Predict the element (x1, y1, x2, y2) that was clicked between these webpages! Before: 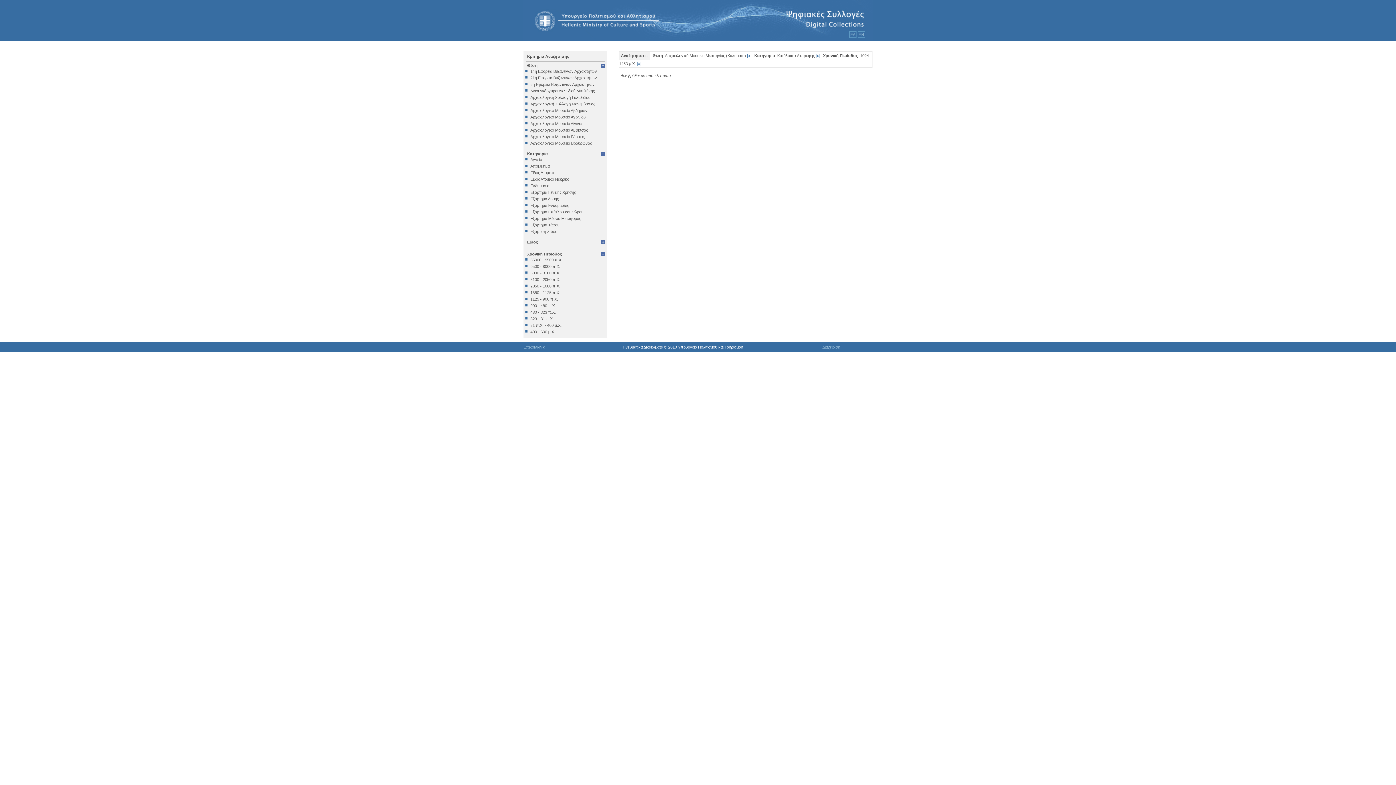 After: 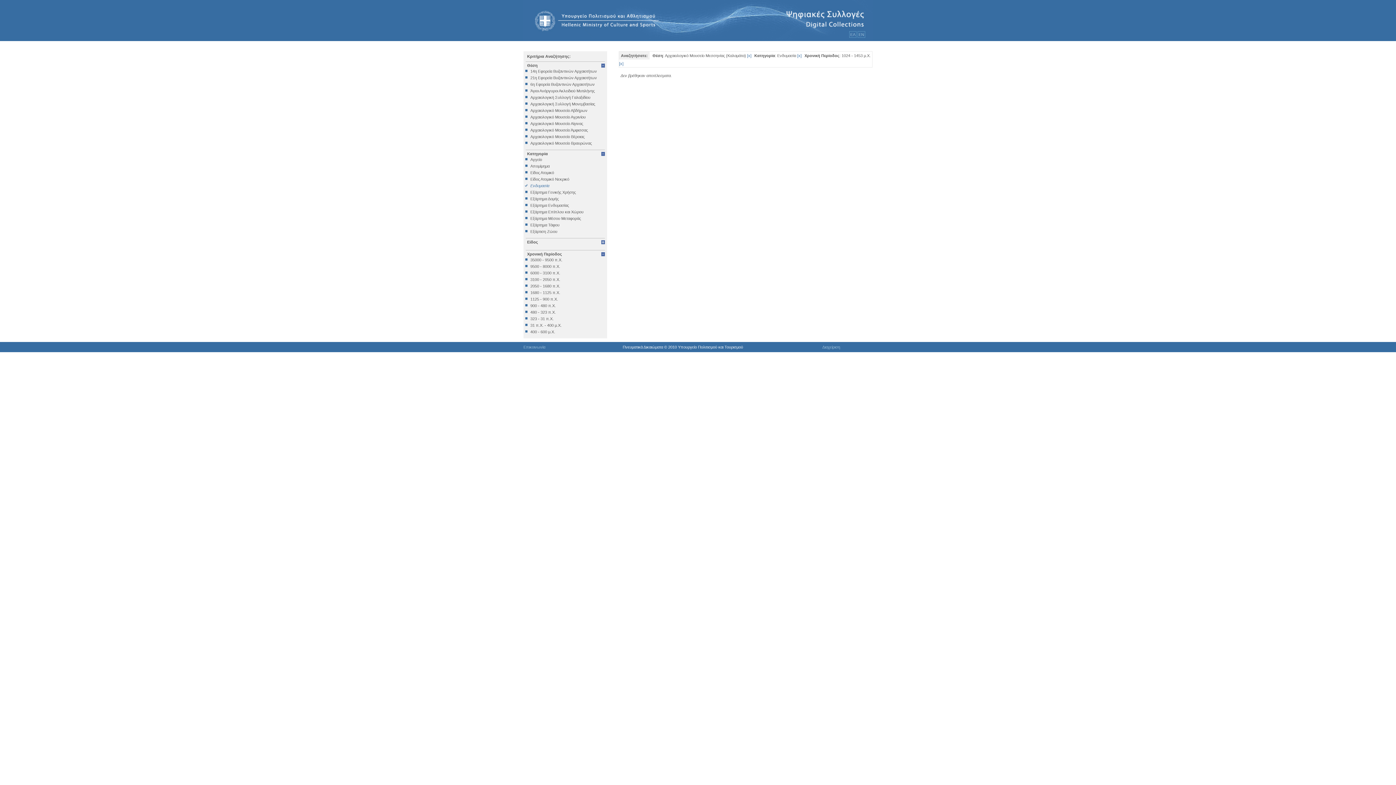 Action: label: Ενδυμασία bbox: (525, 183, 605, 188)